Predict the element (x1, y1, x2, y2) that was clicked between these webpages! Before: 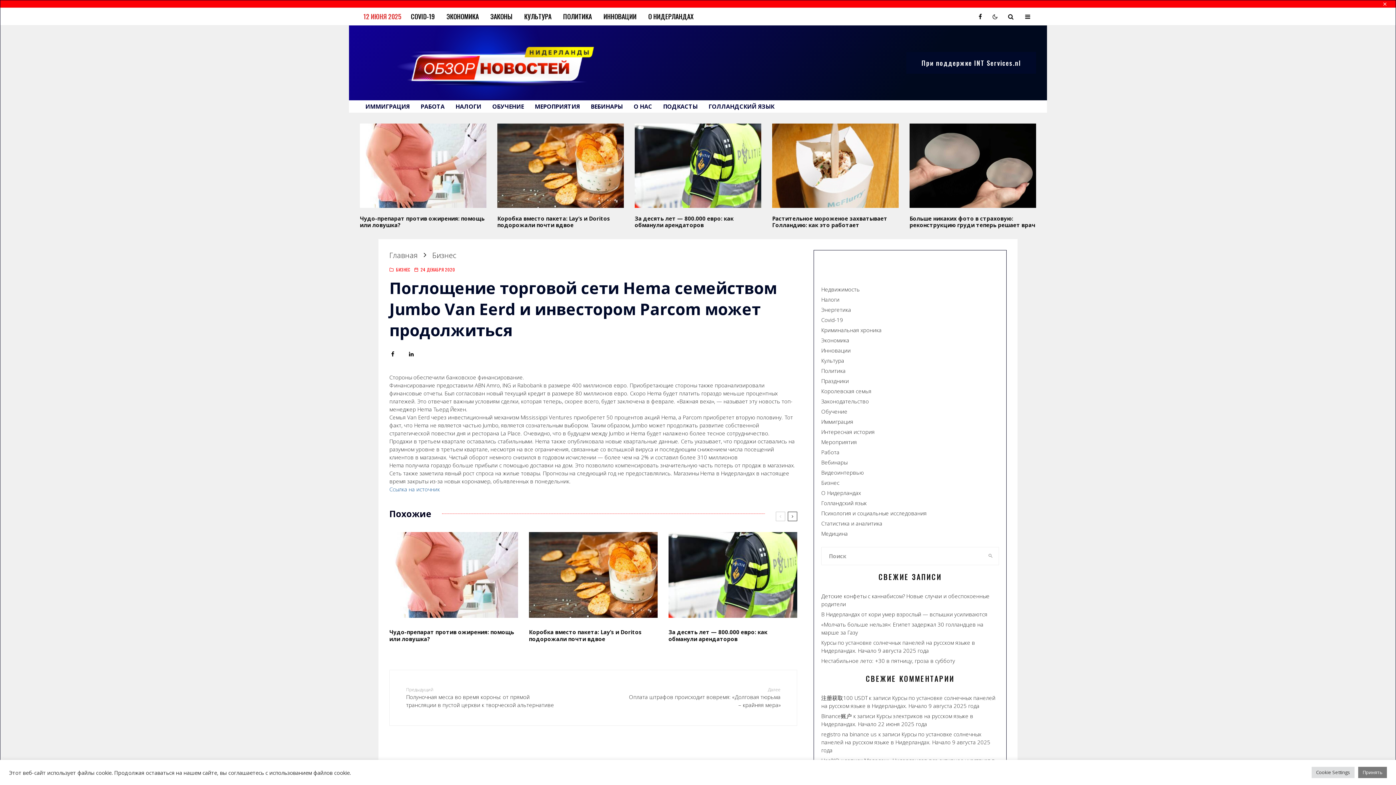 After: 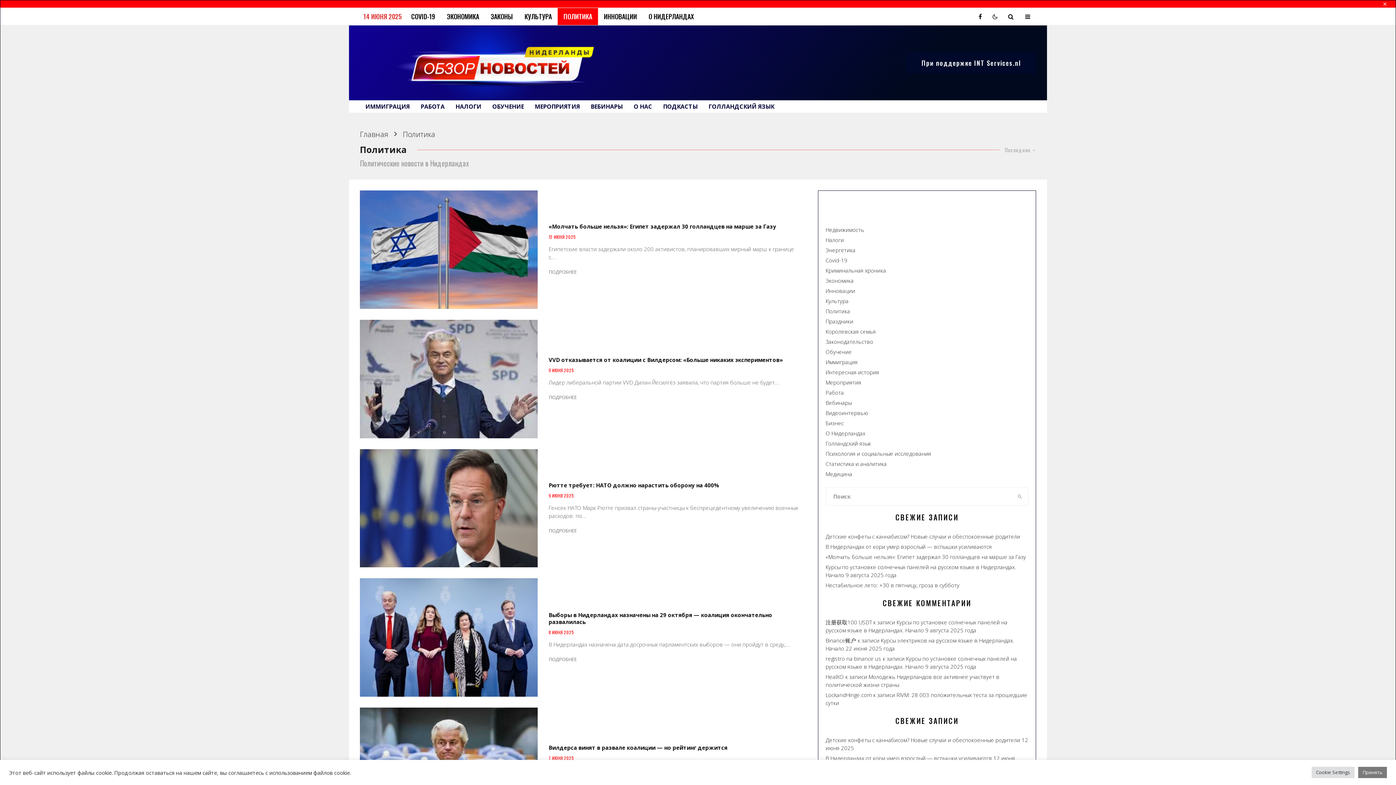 Action: label: ПОЛИТИКА bbox: (557, 8, 597, 25)